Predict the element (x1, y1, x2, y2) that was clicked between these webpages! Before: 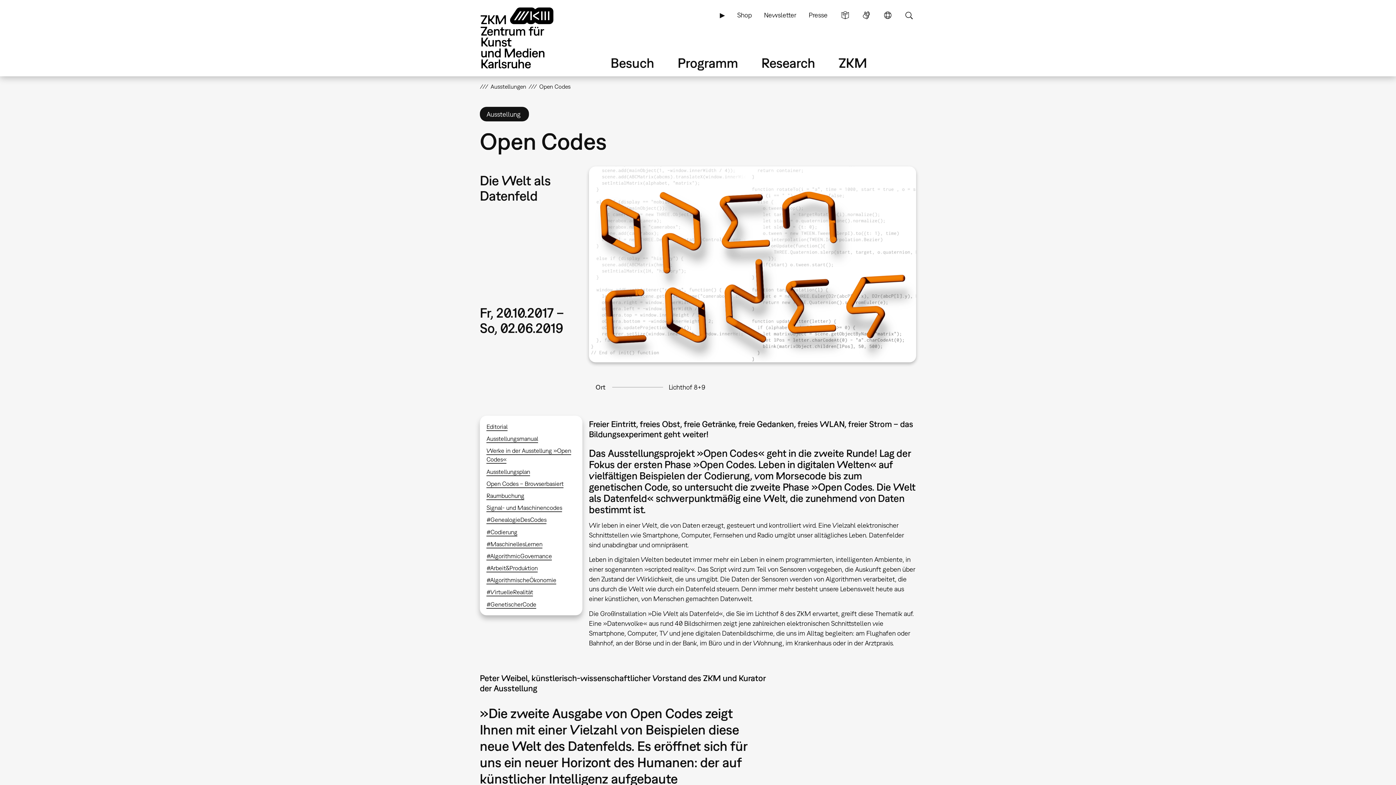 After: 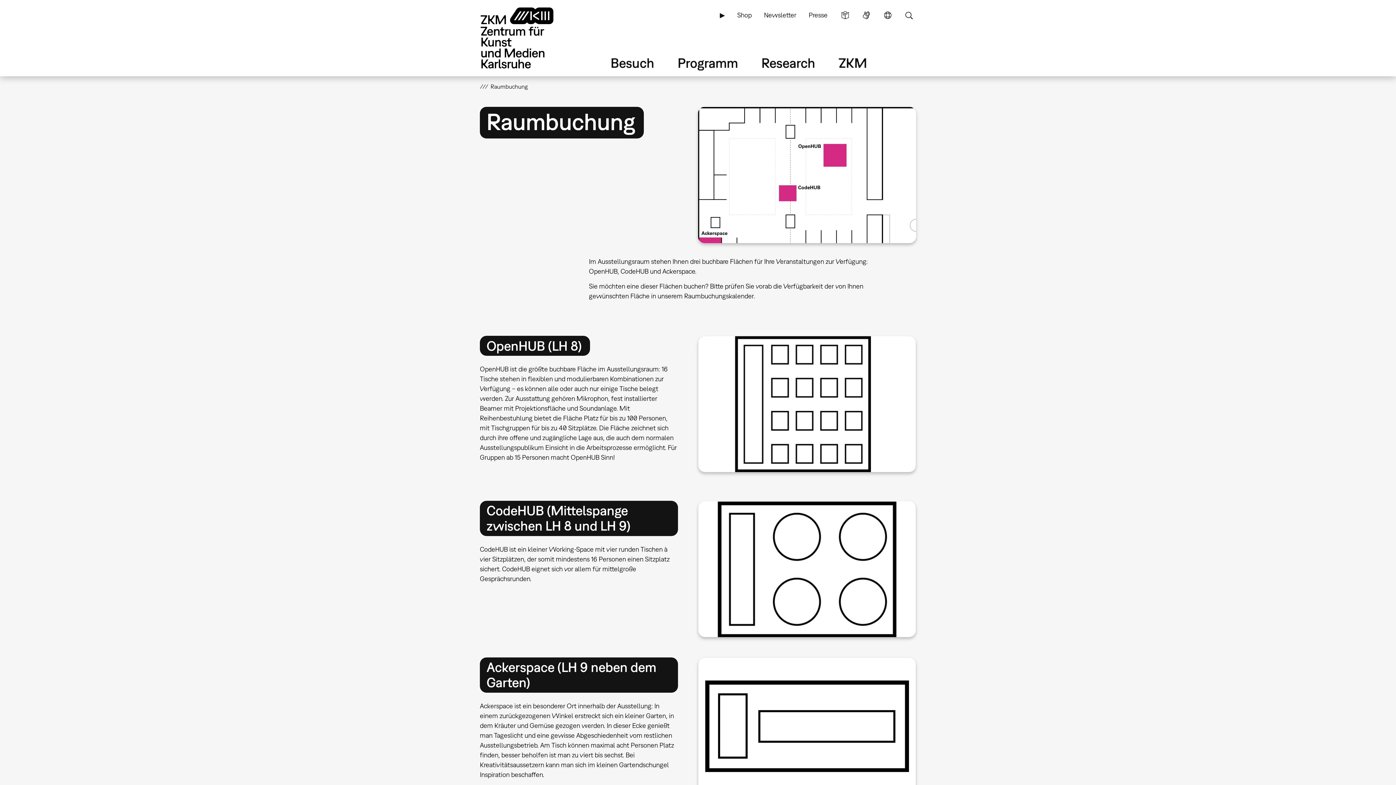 Action: label: Raumbuchung bbox: (486, 492, 524, 500)